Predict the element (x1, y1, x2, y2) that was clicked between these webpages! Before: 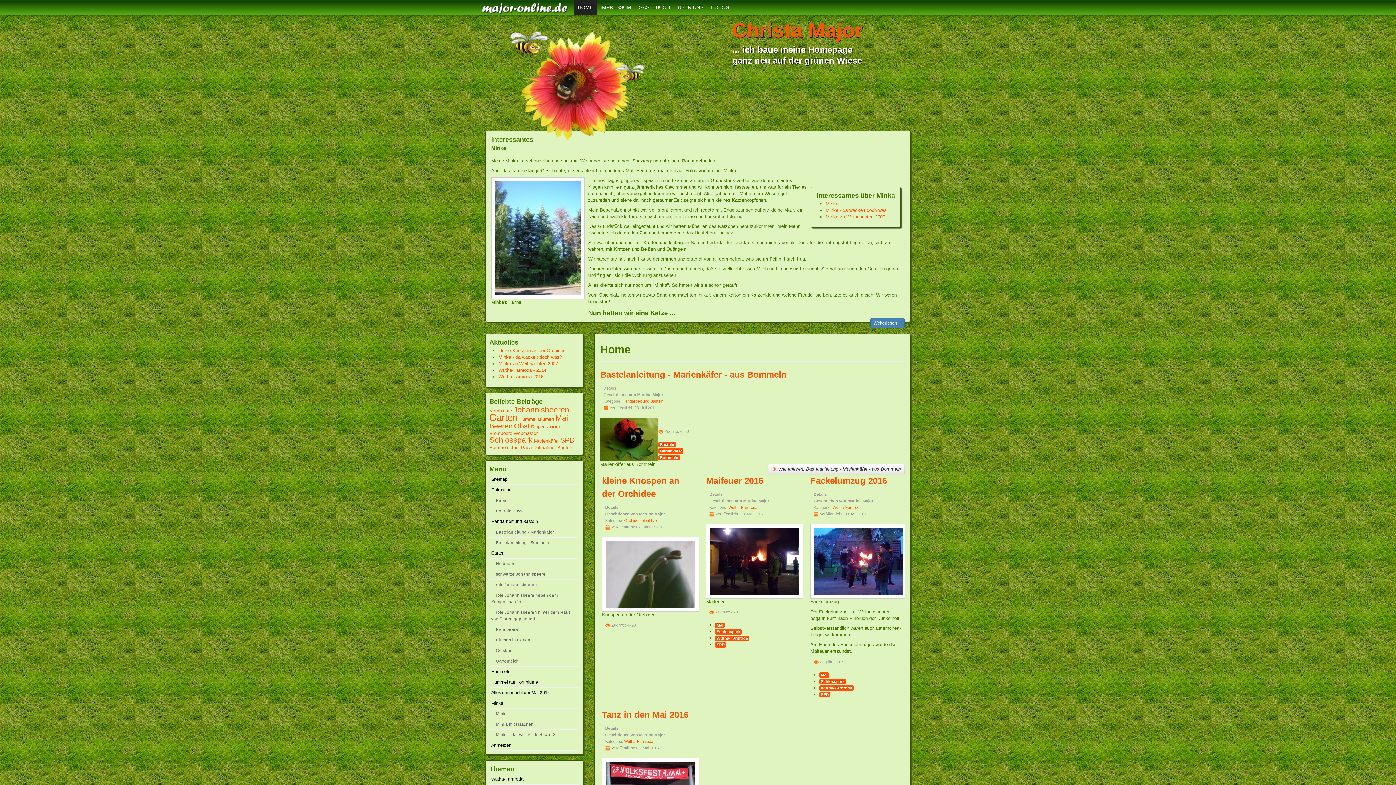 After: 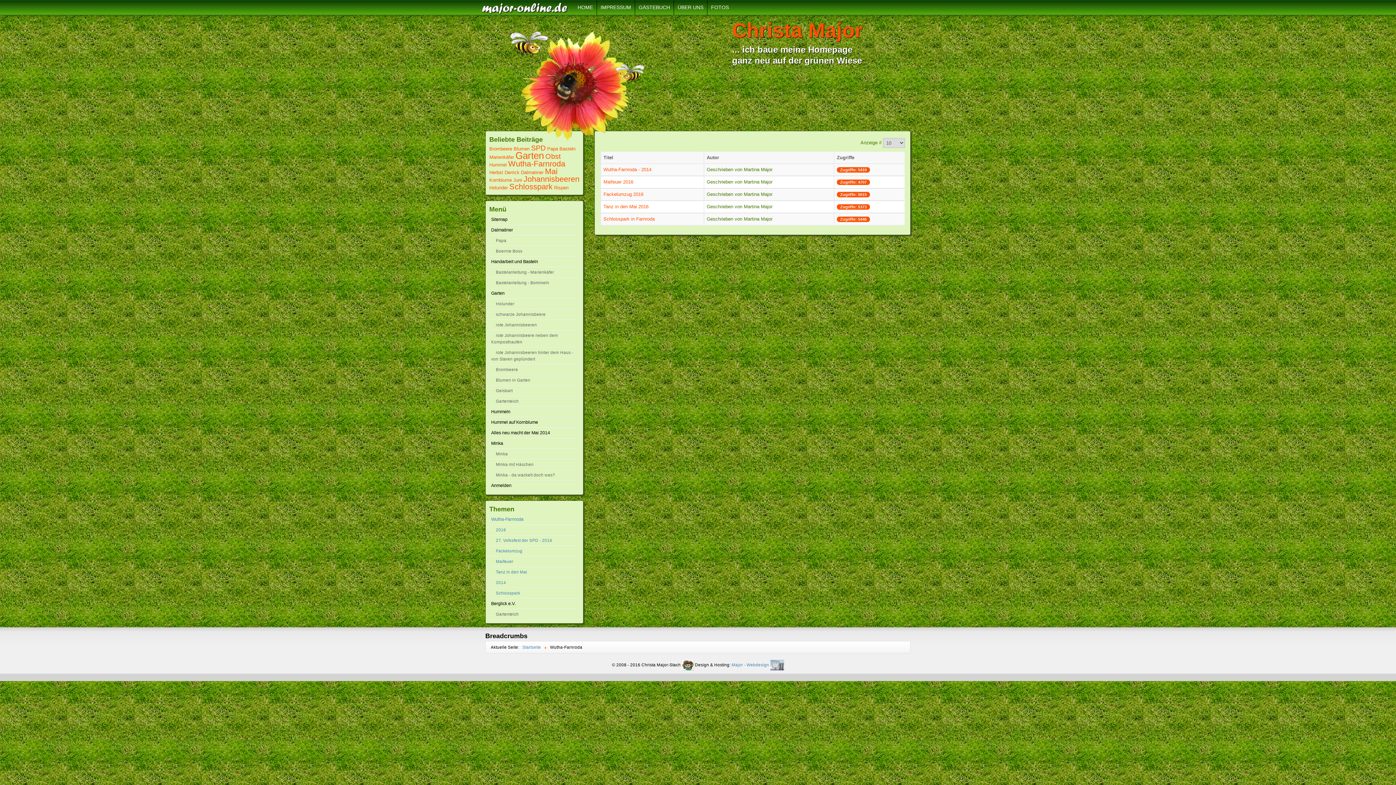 Action: bbox: (624, 739, 653, 743) label: Wutha-Farnroda